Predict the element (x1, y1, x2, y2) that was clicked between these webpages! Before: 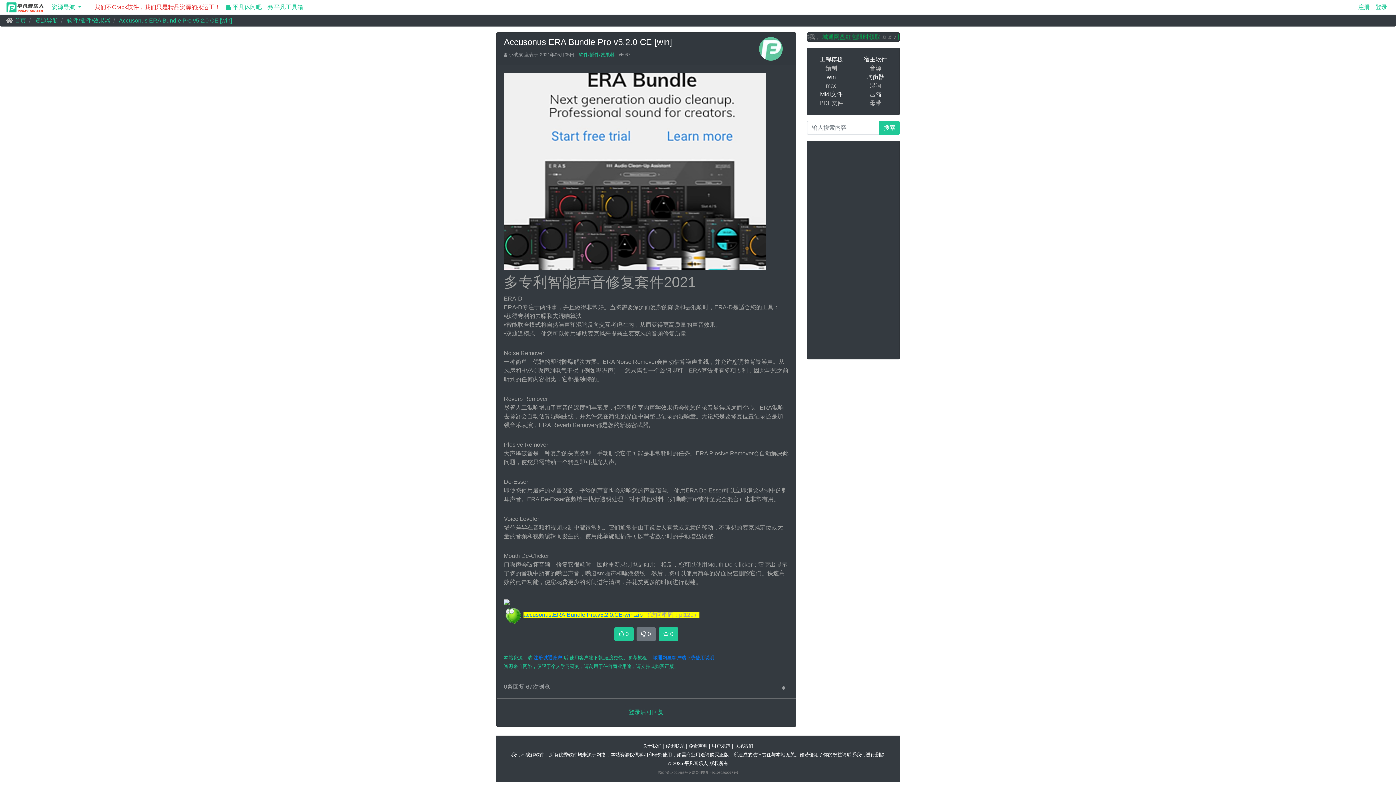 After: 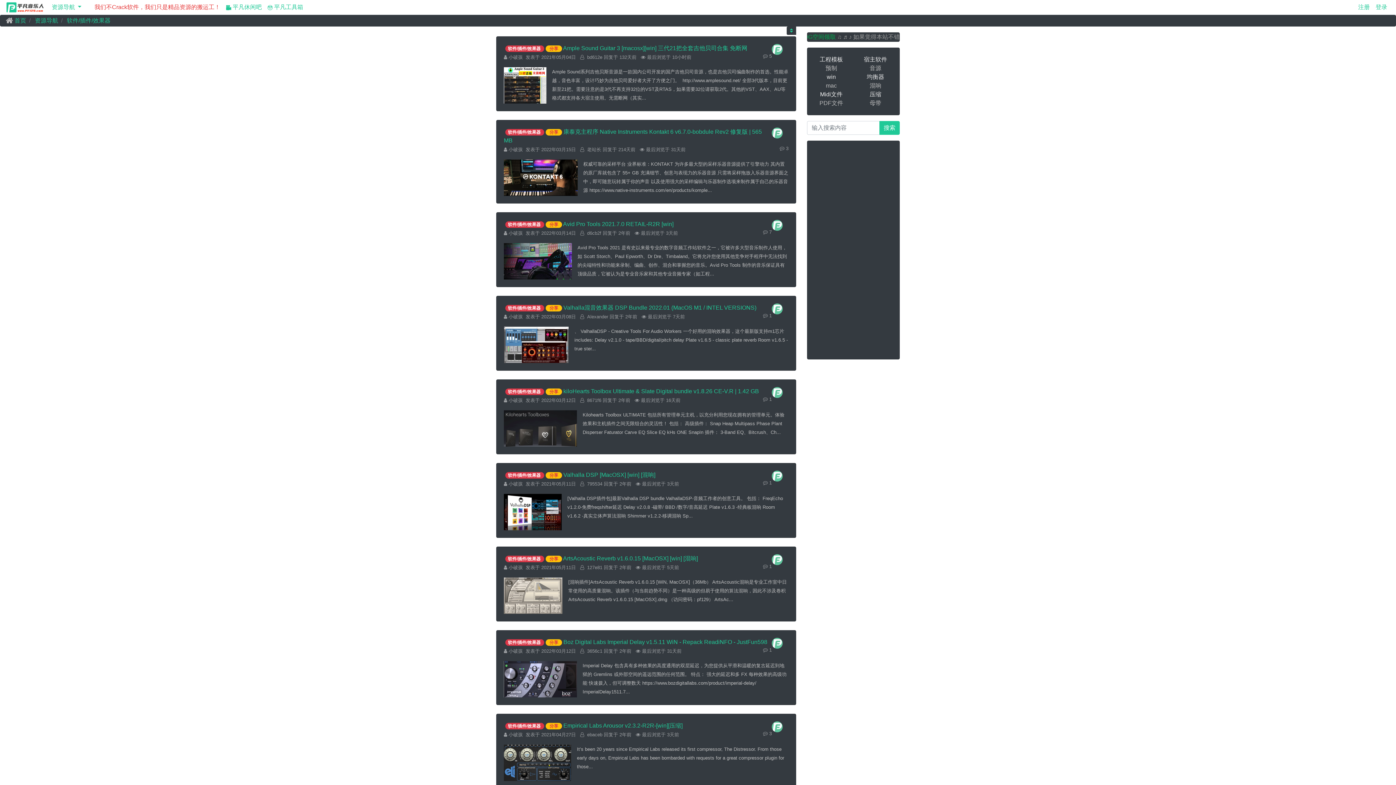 Action: bbox: (578, 52, 614, 57) label: 软件/插件/效果器